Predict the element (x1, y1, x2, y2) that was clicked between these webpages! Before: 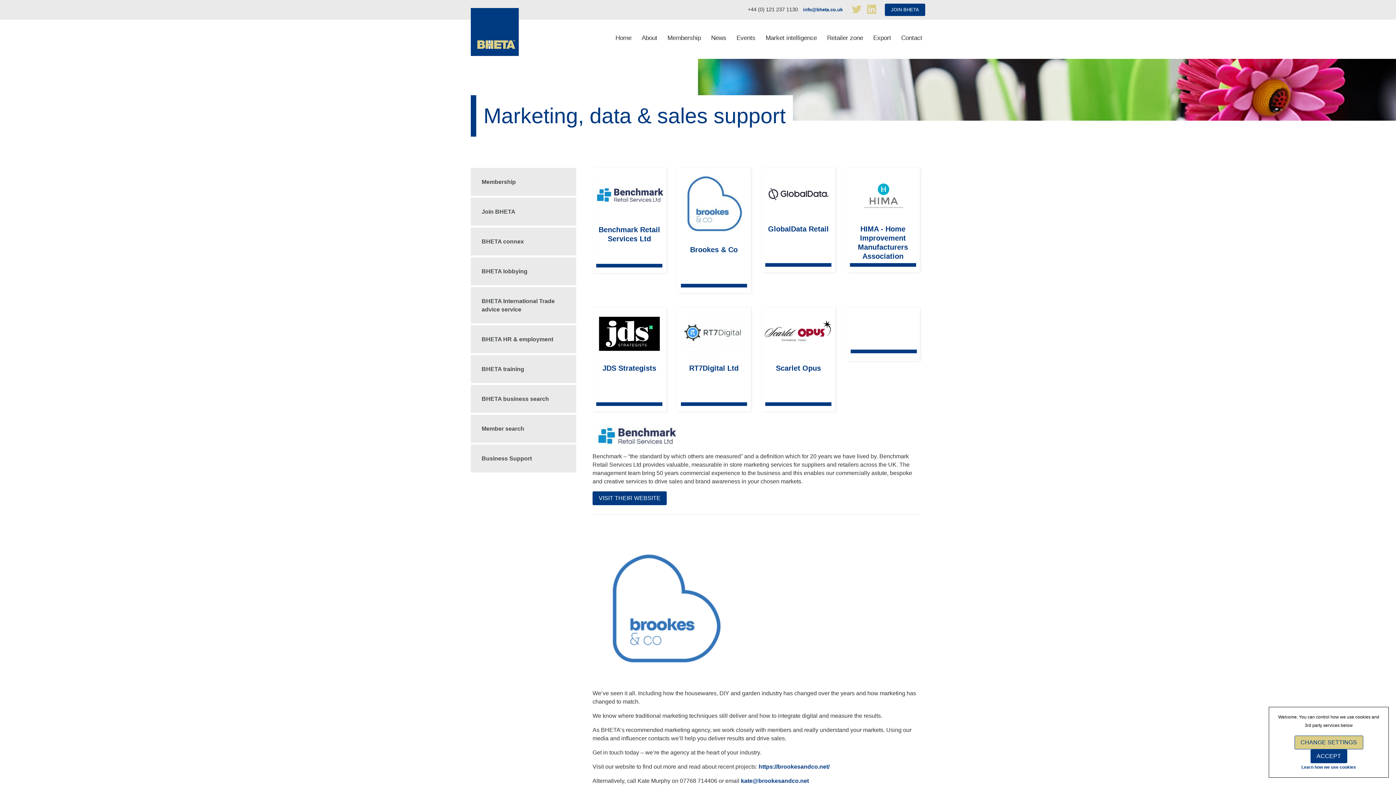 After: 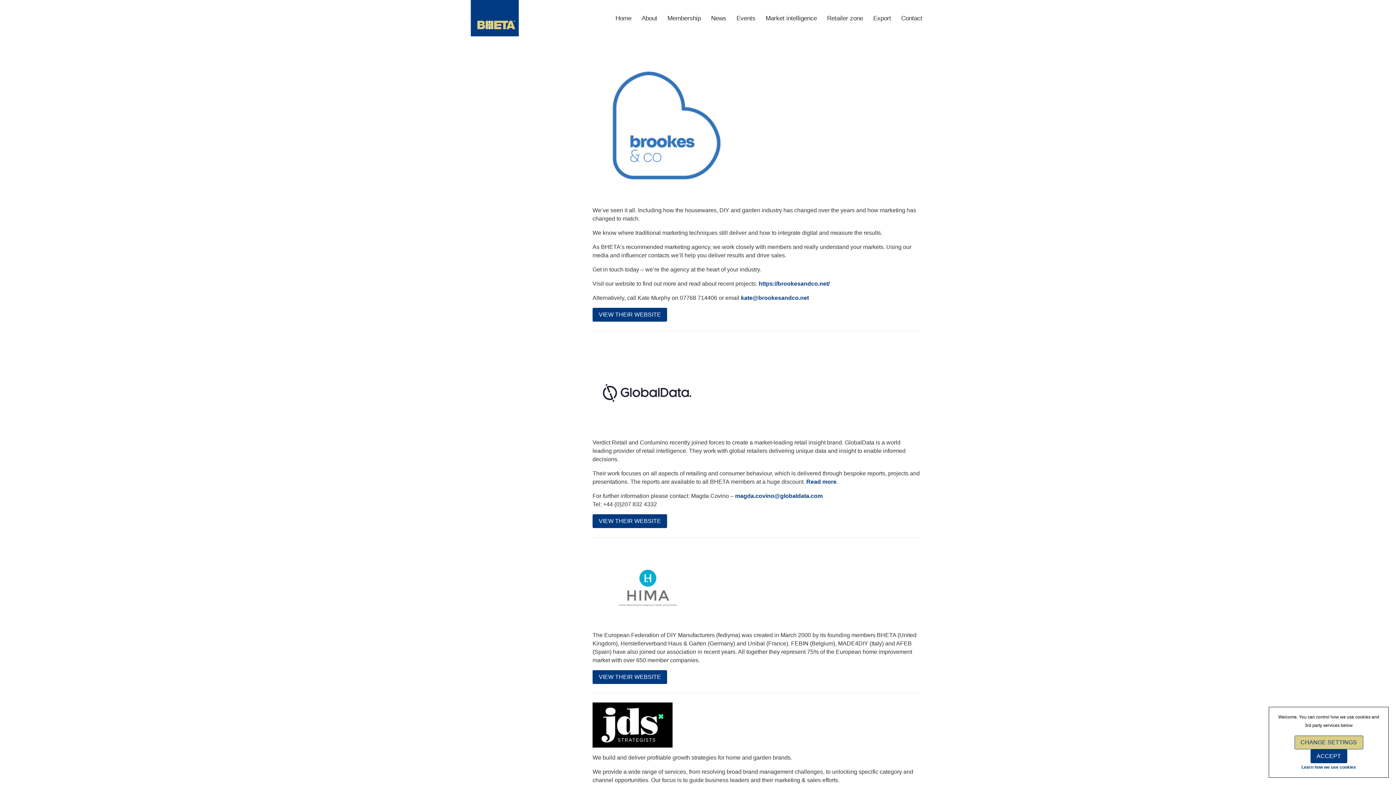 Action: label:  Brookes & Co bbox: (677, 168, 750, 292)